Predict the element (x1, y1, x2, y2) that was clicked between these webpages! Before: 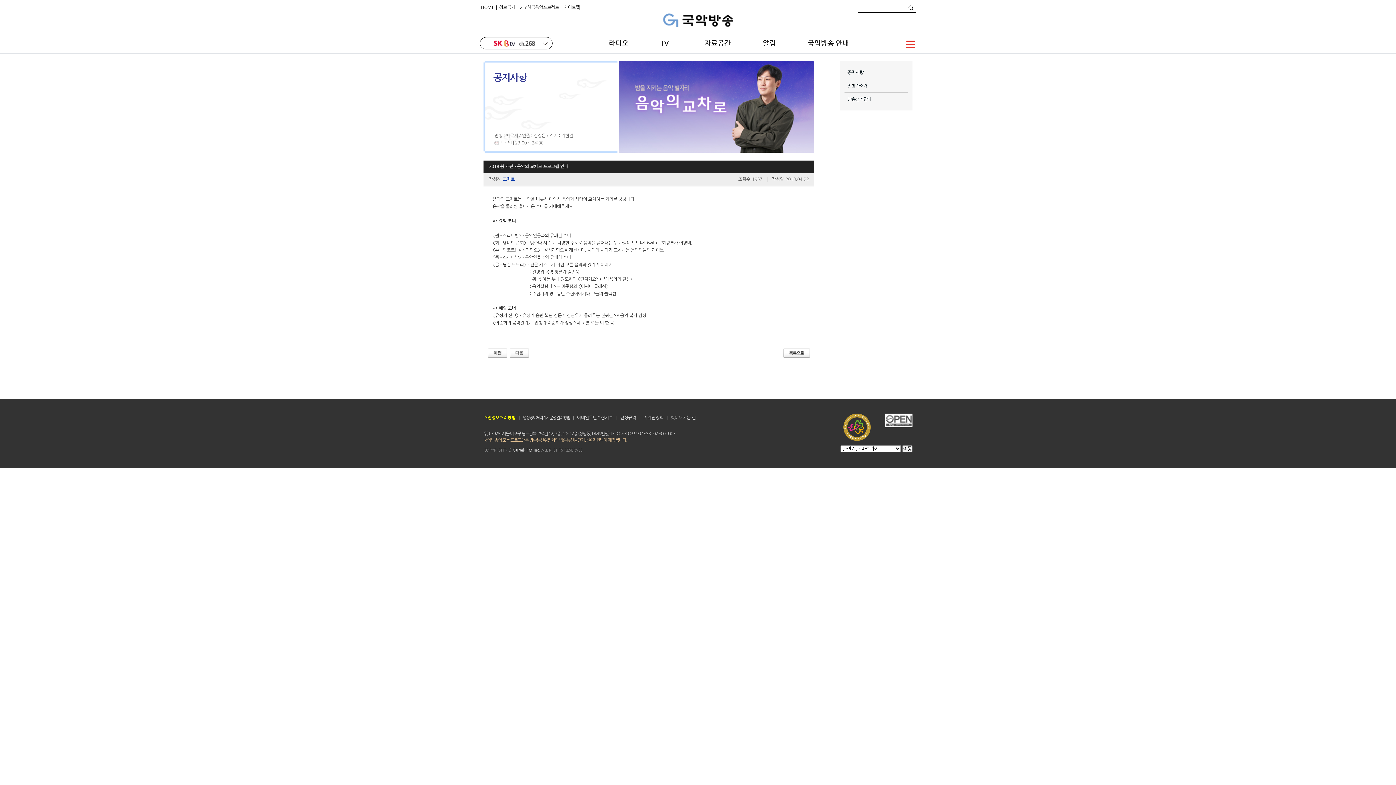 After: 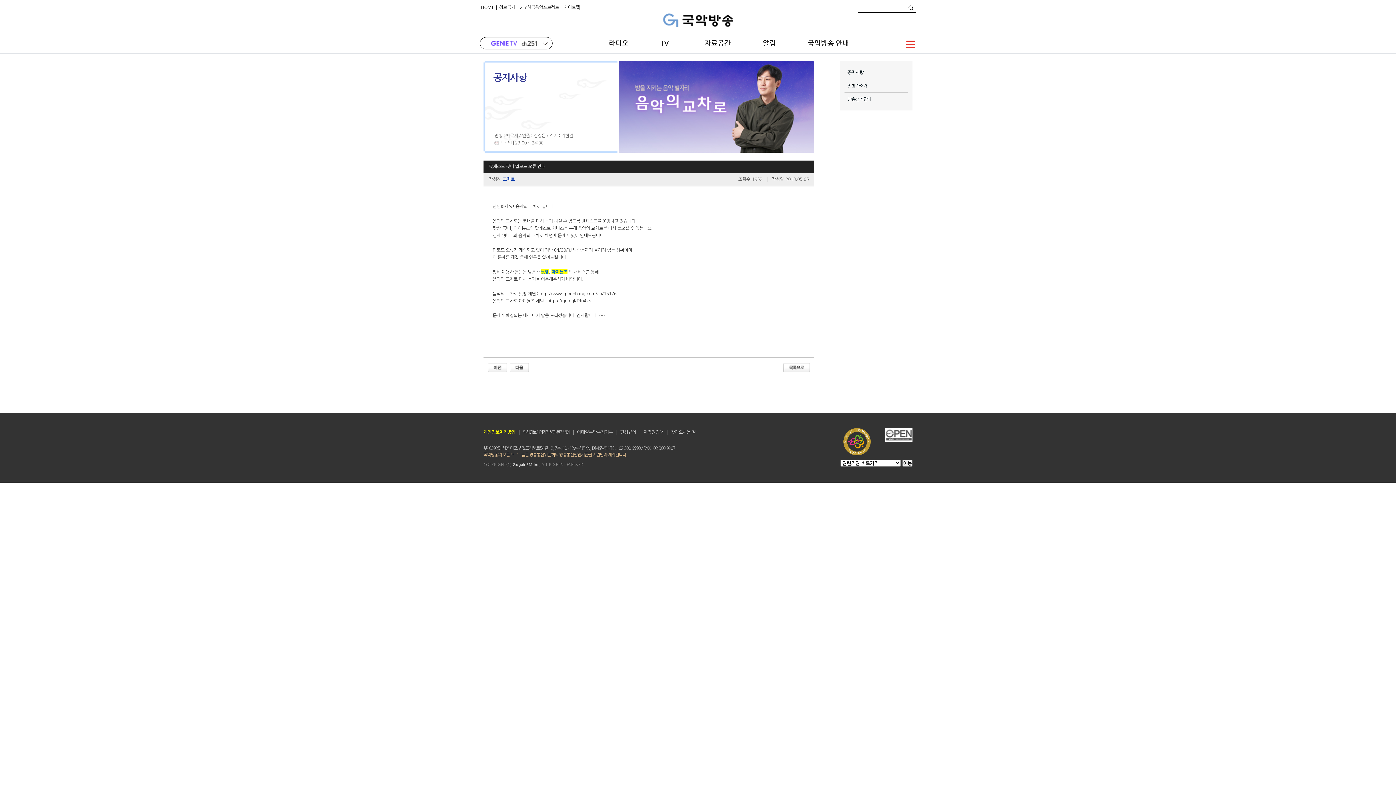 Action: bbox: (488, 353, 507, 358)